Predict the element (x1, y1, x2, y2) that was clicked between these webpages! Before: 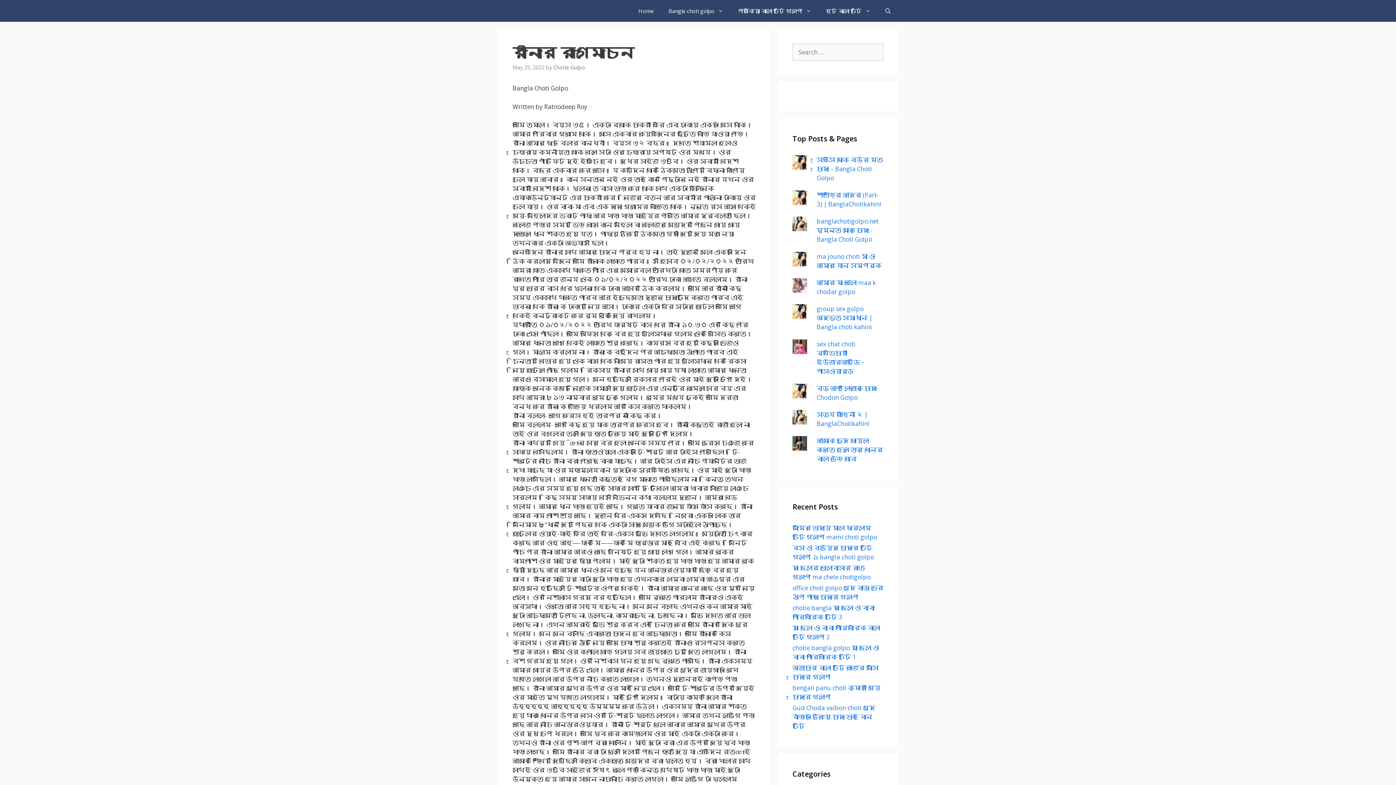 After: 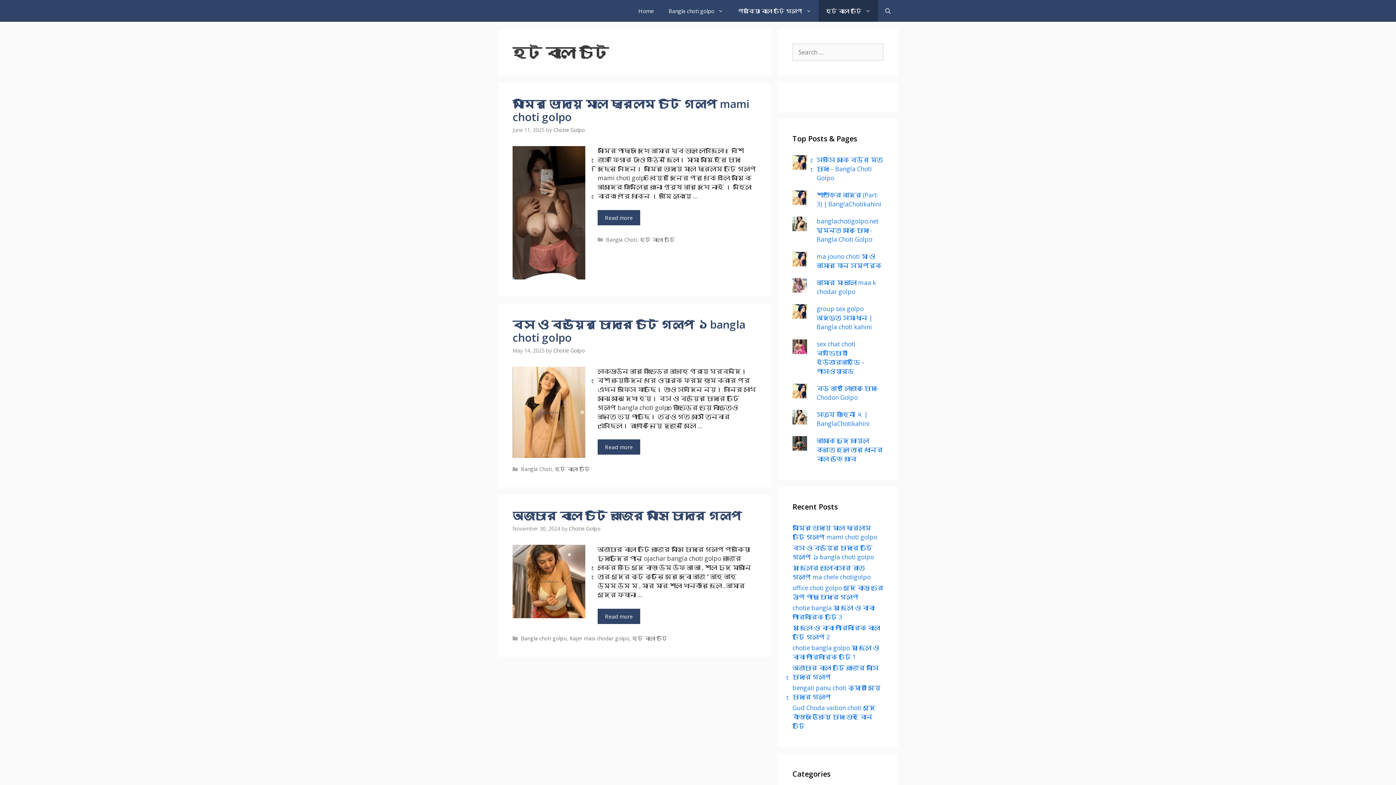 Action: label: হট বাংলা চটি bbox: (818, 0, 878, 21)